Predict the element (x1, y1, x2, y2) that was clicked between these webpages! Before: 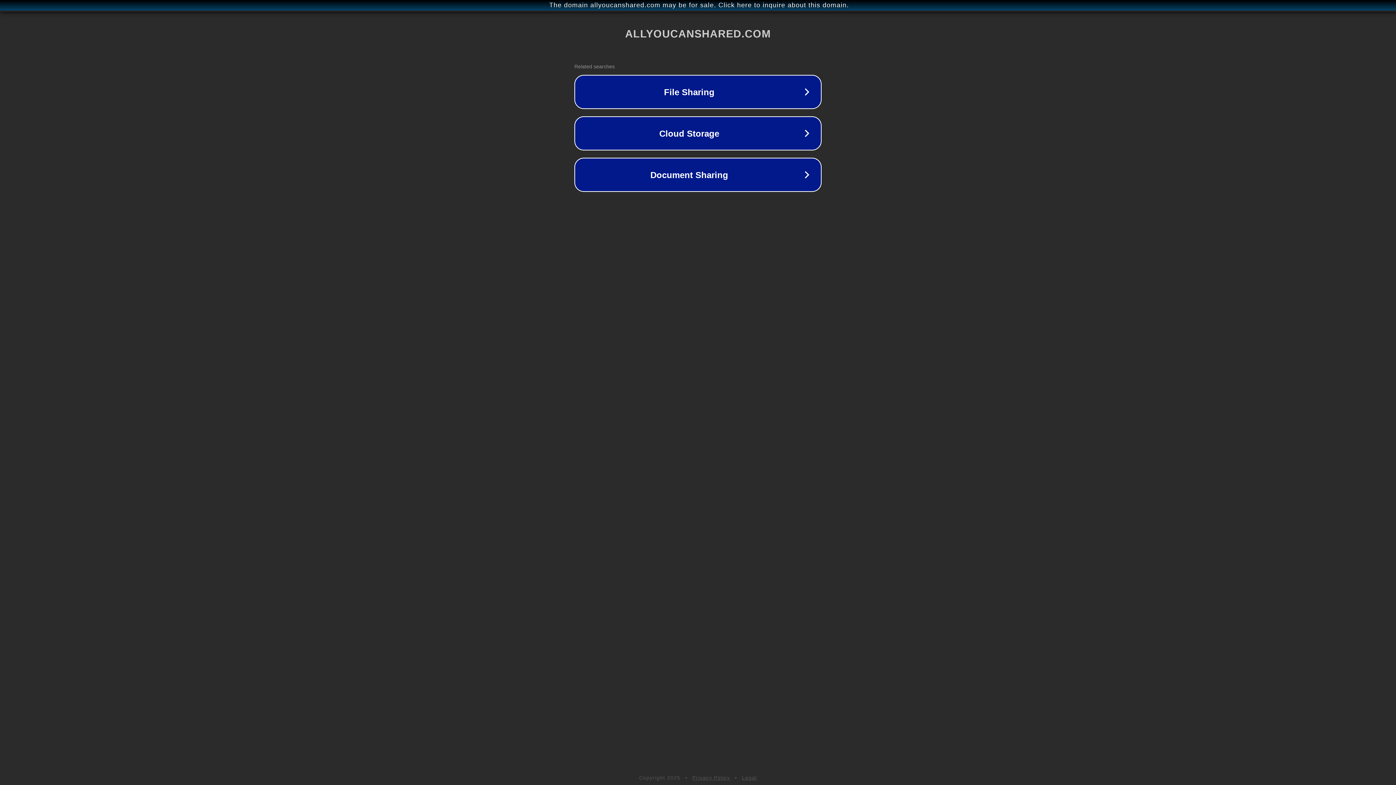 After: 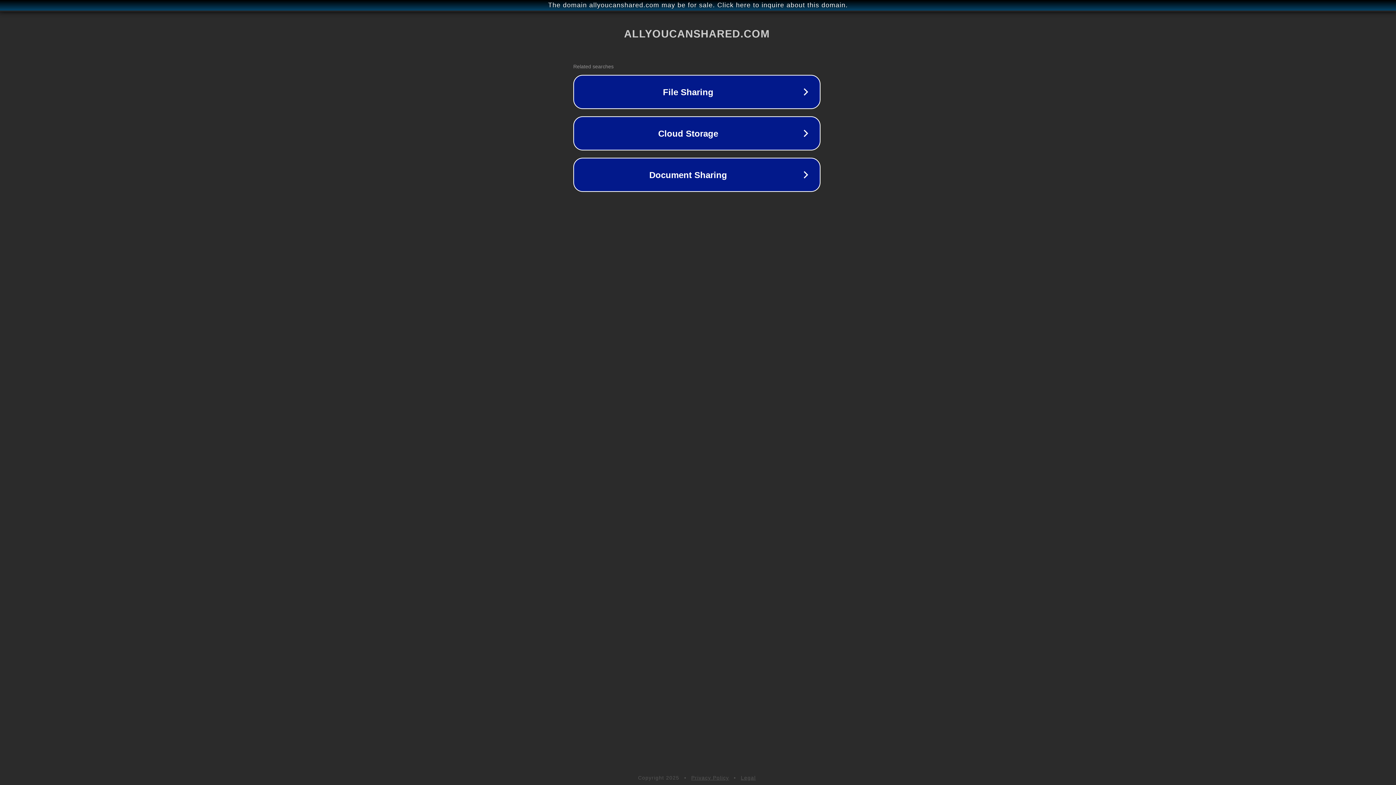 Action: label: The domain allyoucanshared.com may be for sale. Click here to inquire about this domain. bbox: (1, 1, 1397, 9)